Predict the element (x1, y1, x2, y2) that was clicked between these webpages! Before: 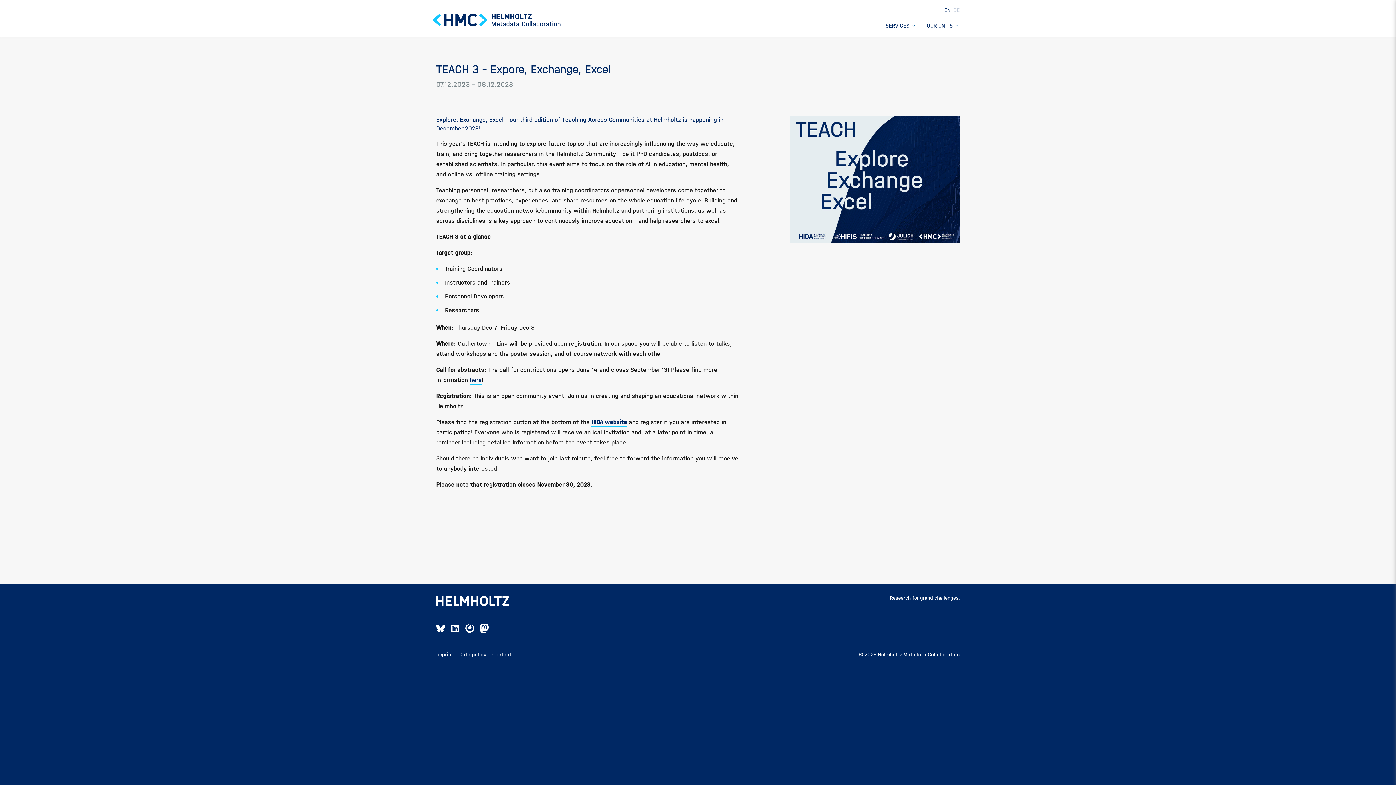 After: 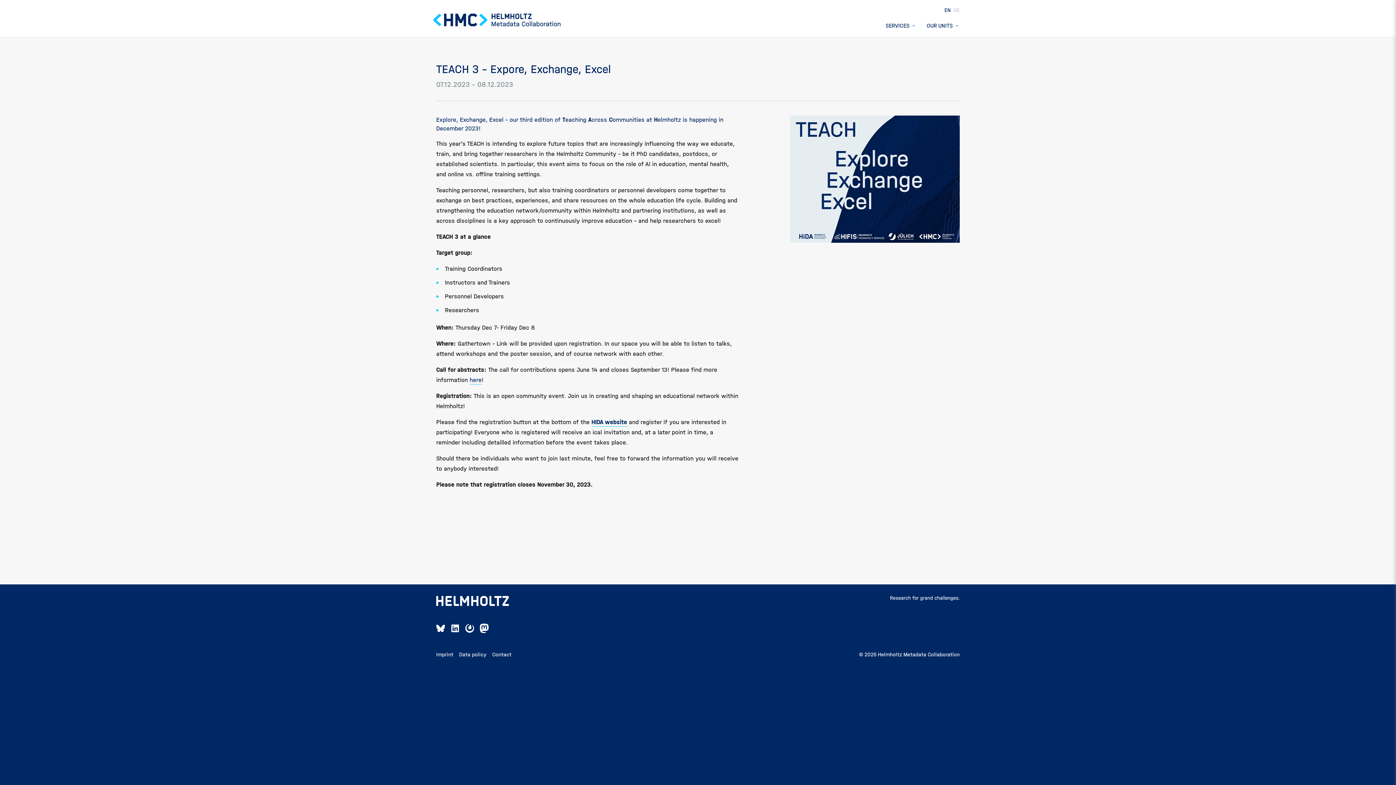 Action: bbox: (944, 6, 950, 13) label: EN